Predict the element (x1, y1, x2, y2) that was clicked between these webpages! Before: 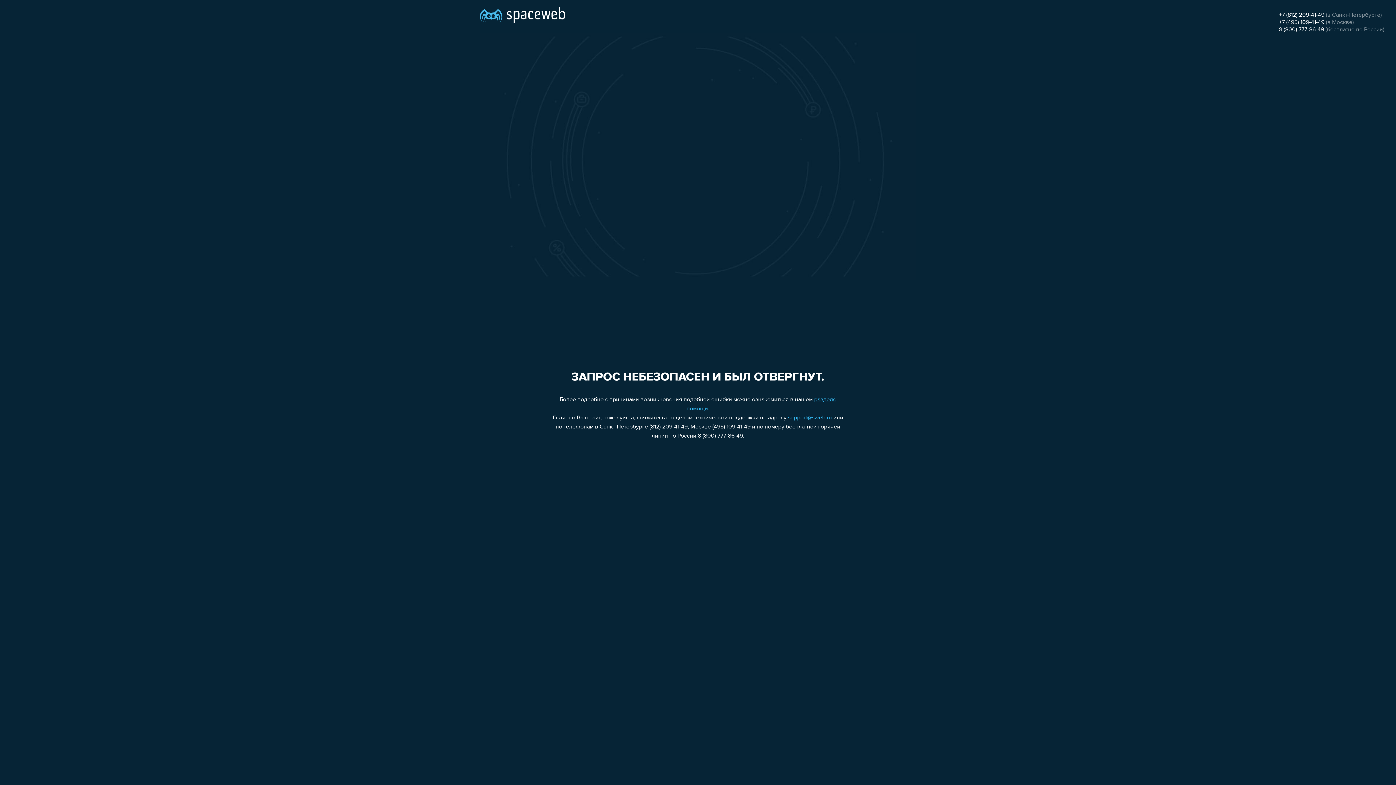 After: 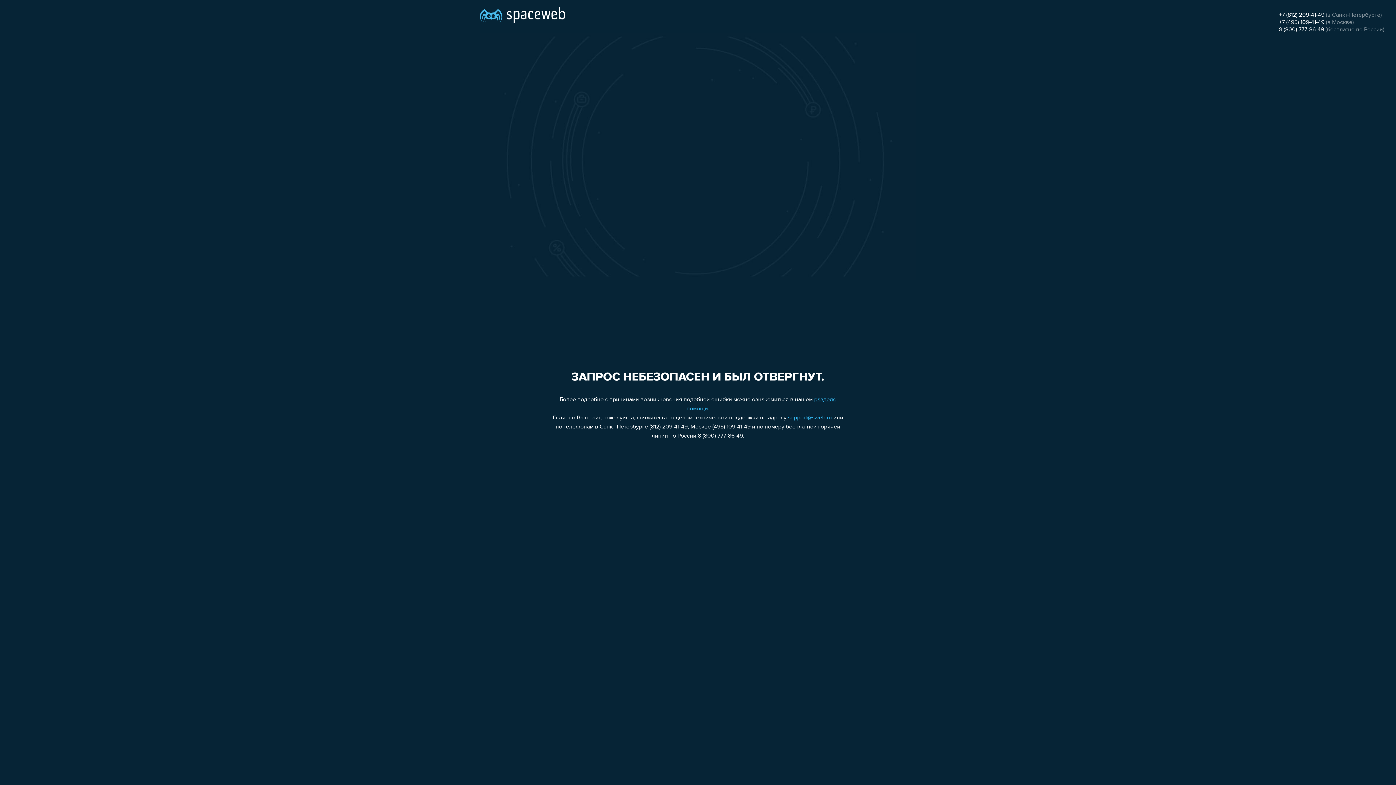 Action: label: +7 (812) 209-41-49 bbox: (1279, 12, 1324, 18)